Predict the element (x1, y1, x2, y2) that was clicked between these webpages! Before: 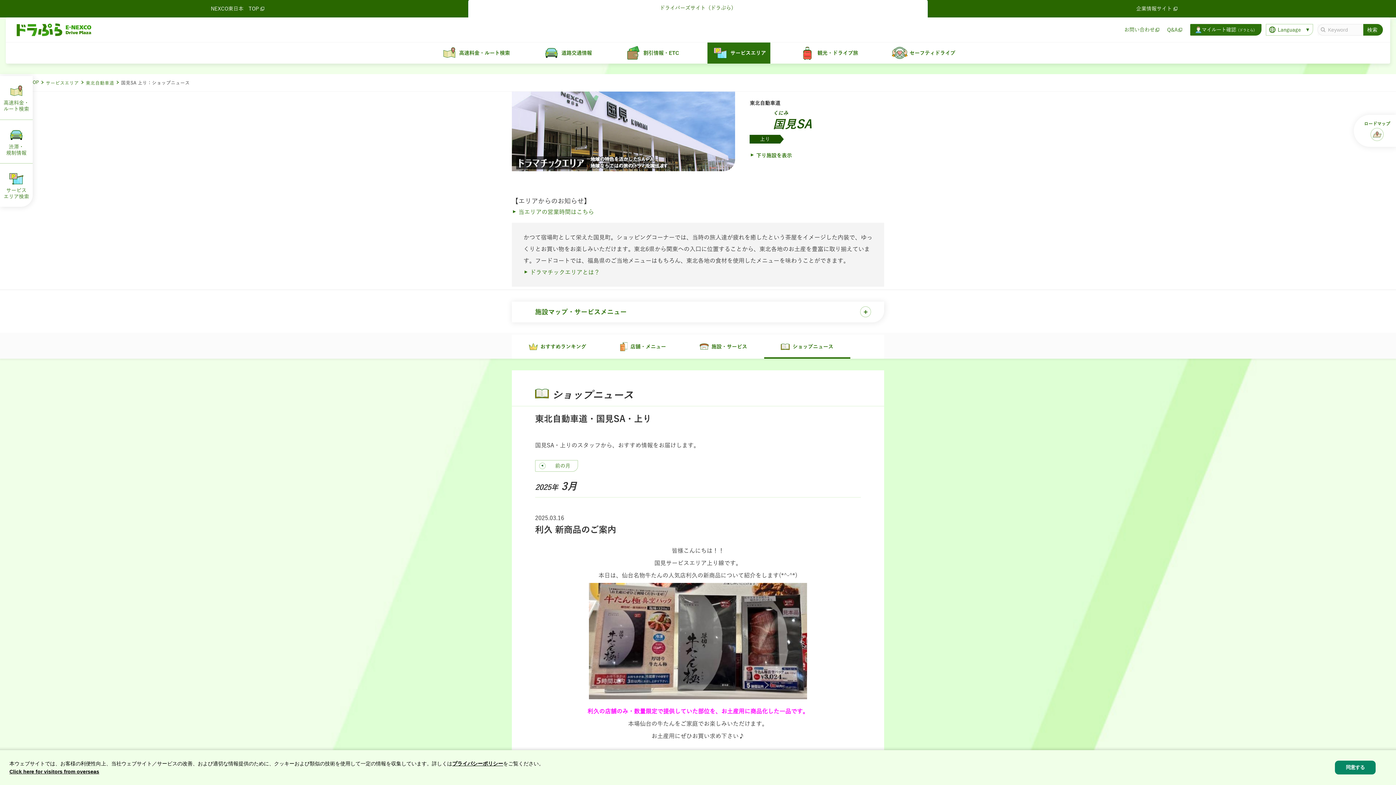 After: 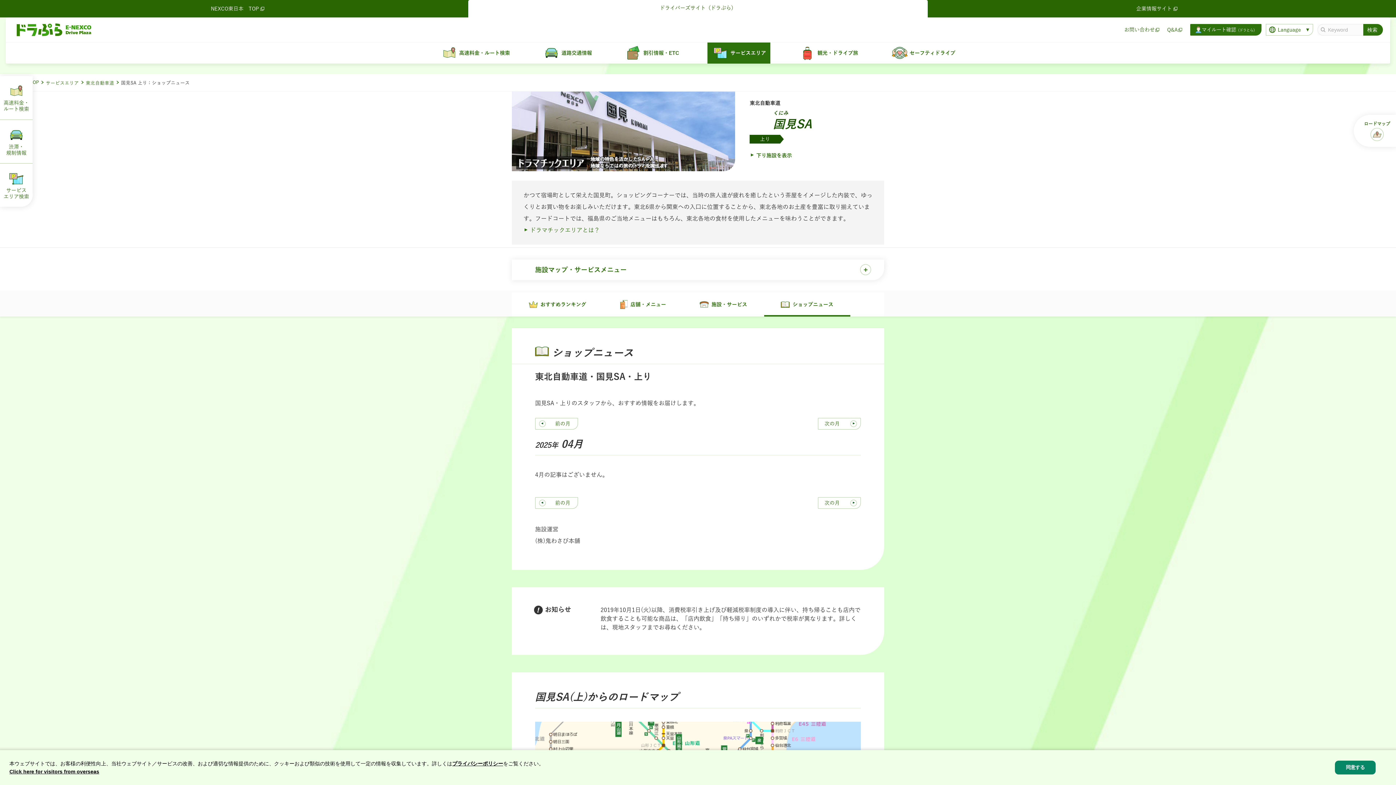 Action: bbox: (535, 460, 578, 471) label: 前の月